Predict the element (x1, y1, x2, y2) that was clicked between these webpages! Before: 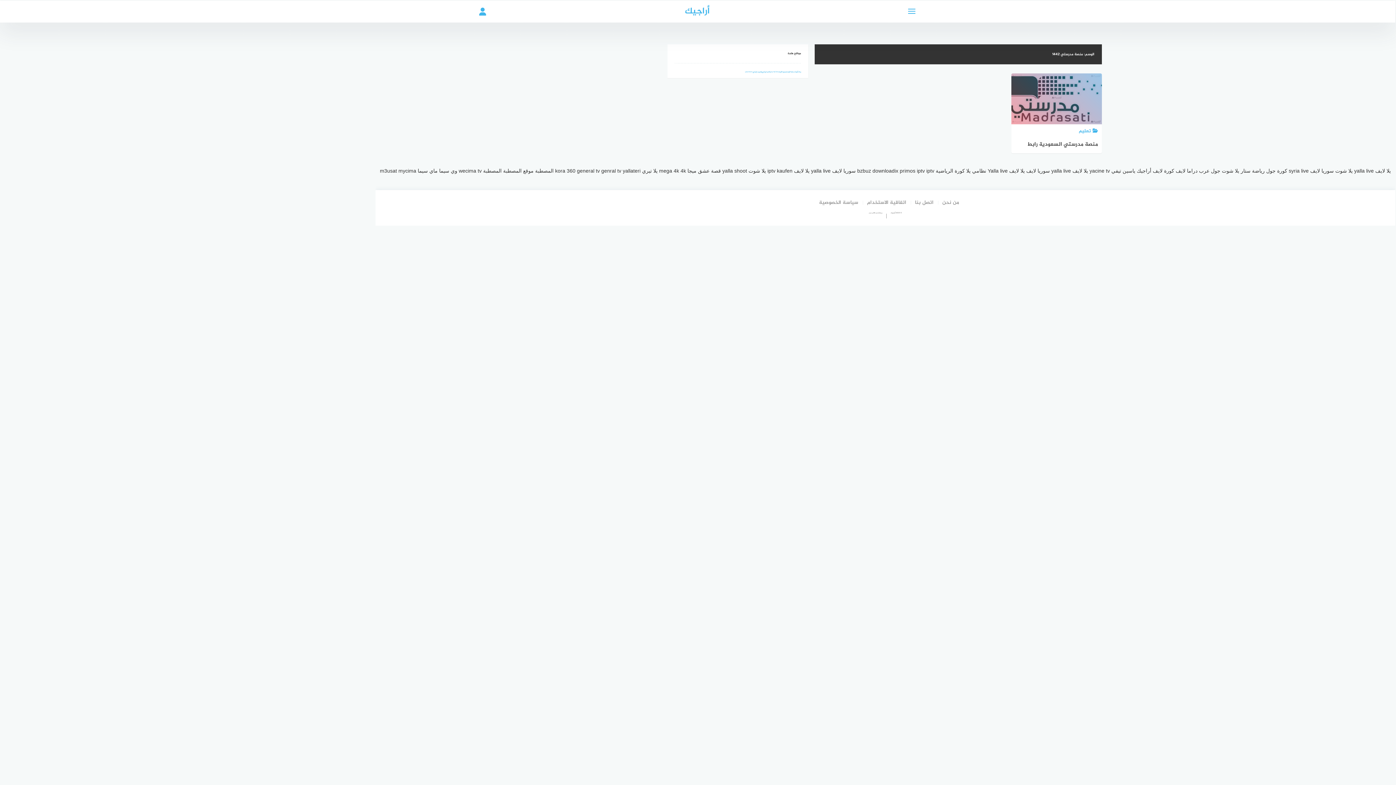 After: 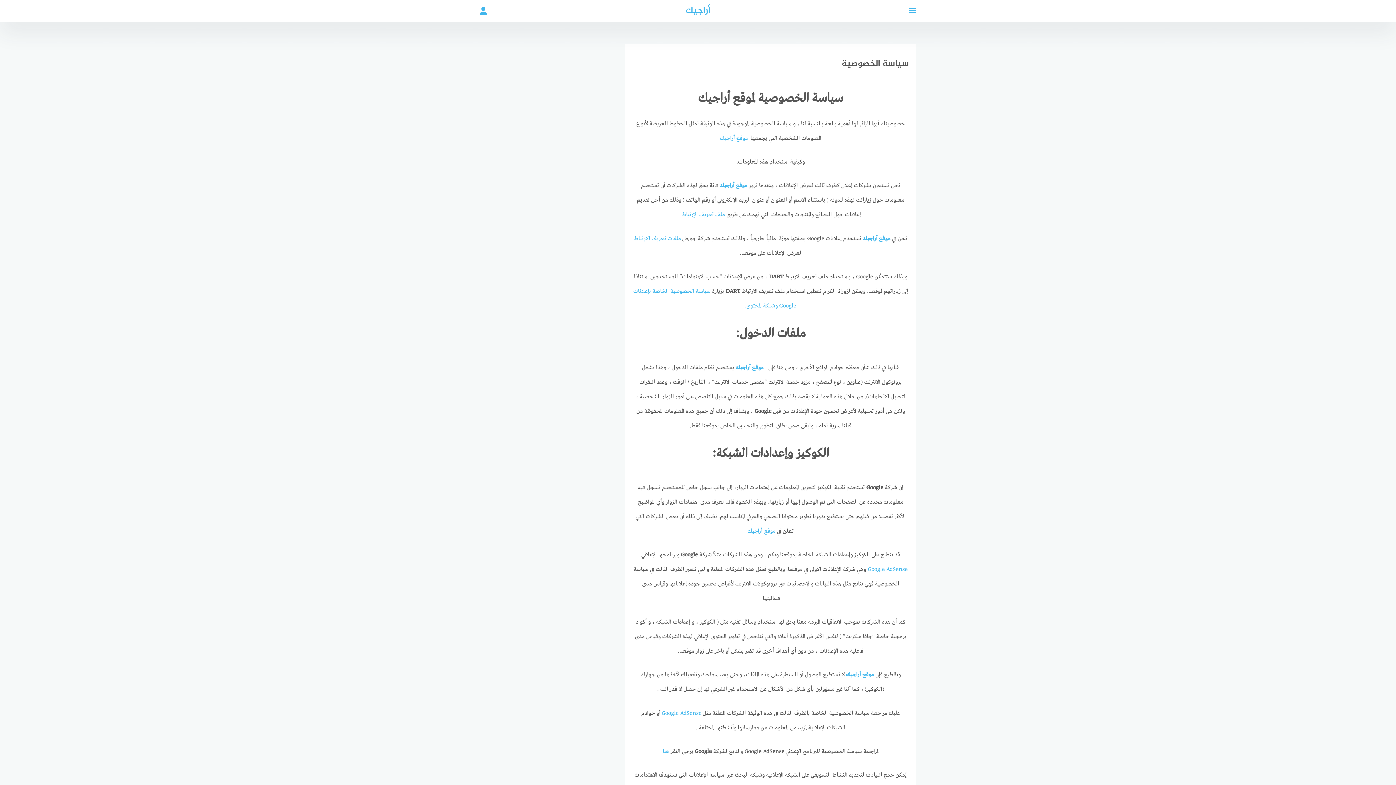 Action: label: سياسة الخصوصية bbox: (812, 198, 858, 207)